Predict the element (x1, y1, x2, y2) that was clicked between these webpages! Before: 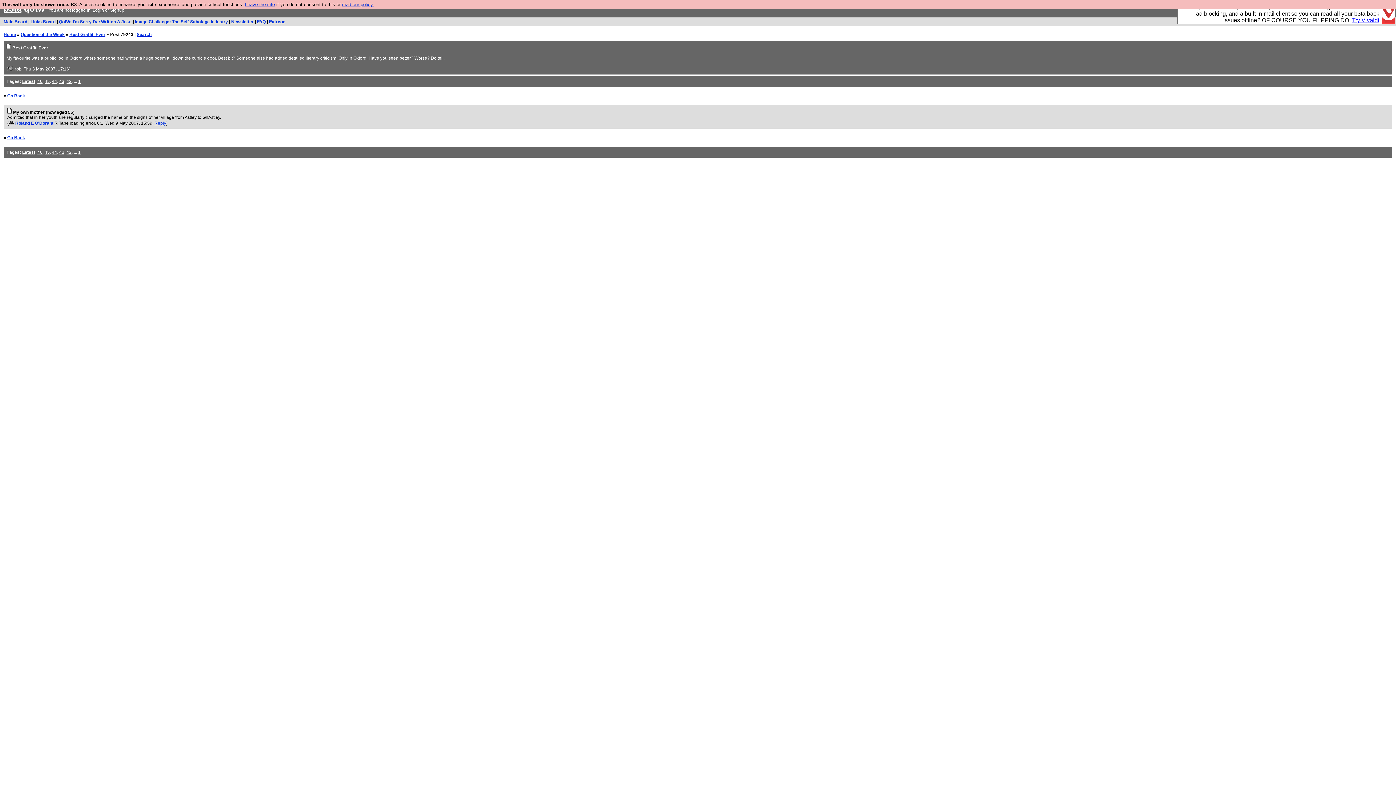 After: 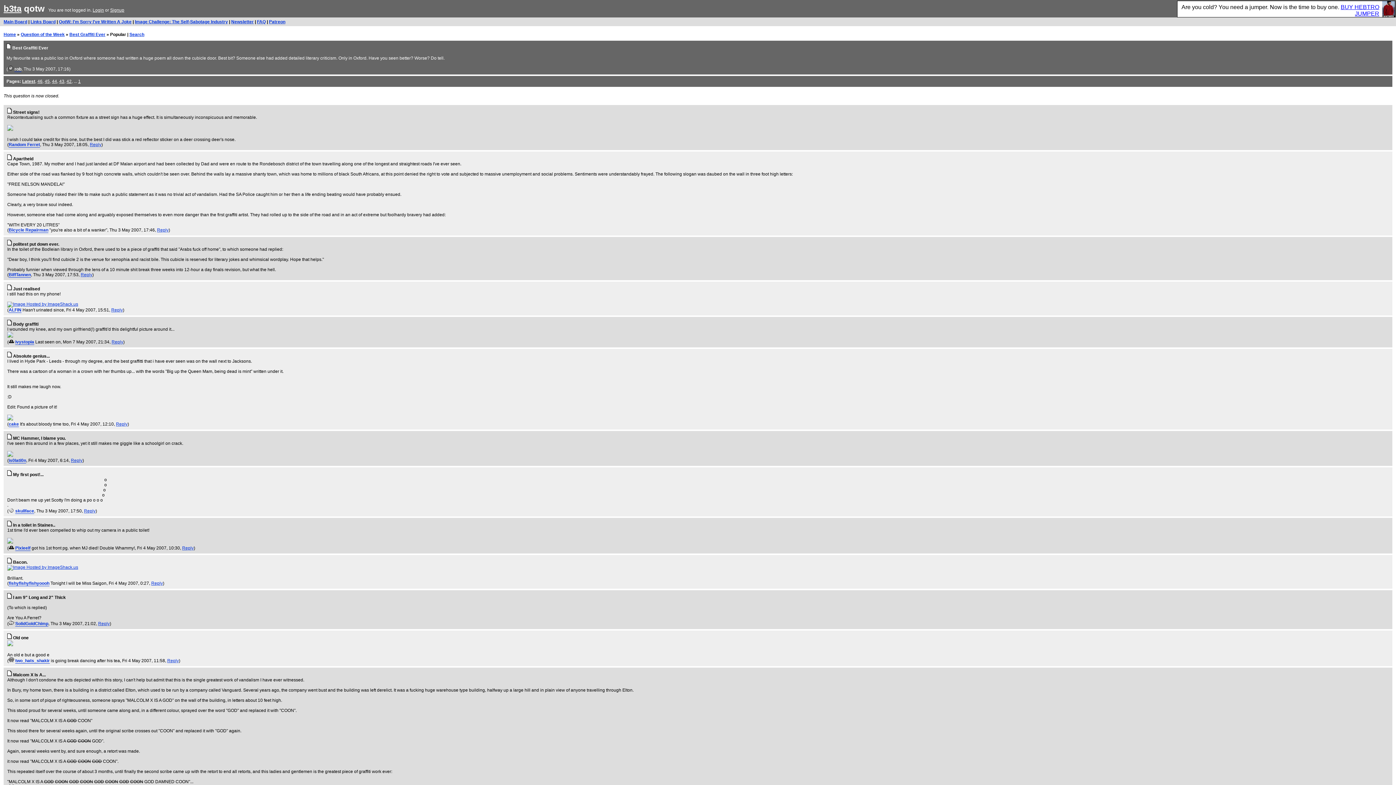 Action: label: Latest bbox: (22, 149, 35, 154)